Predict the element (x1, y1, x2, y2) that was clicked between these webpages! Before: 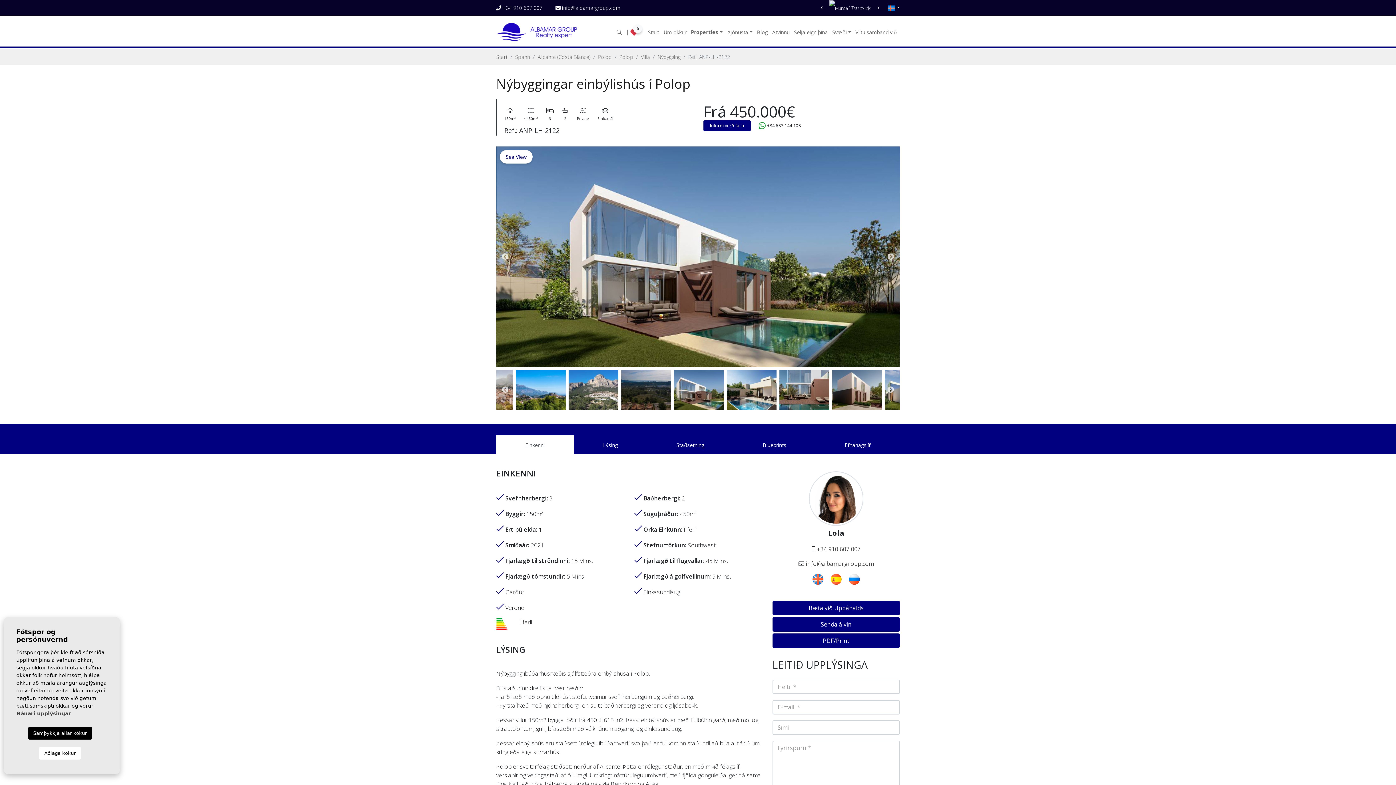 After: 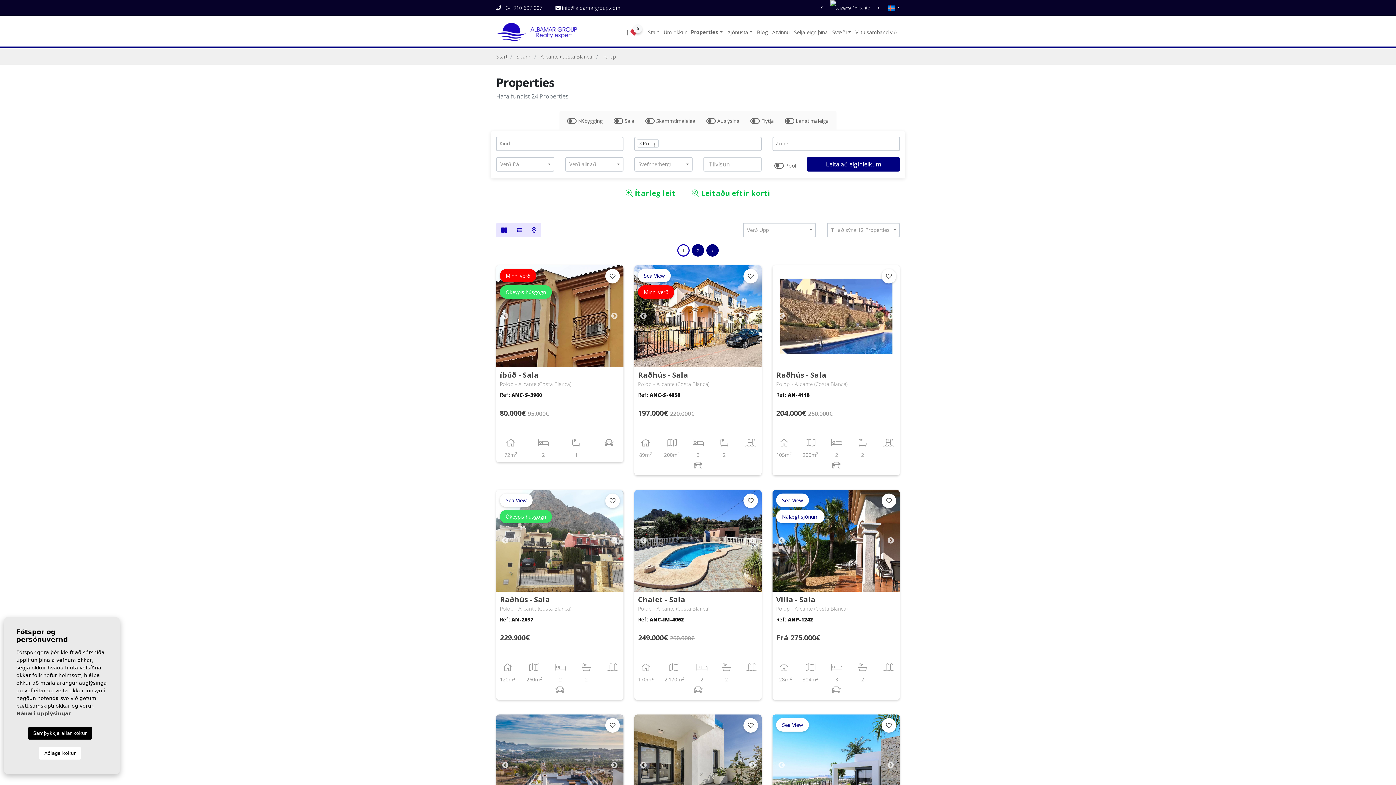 Action: label: Polop bbox: (598, 53, 612, 60)